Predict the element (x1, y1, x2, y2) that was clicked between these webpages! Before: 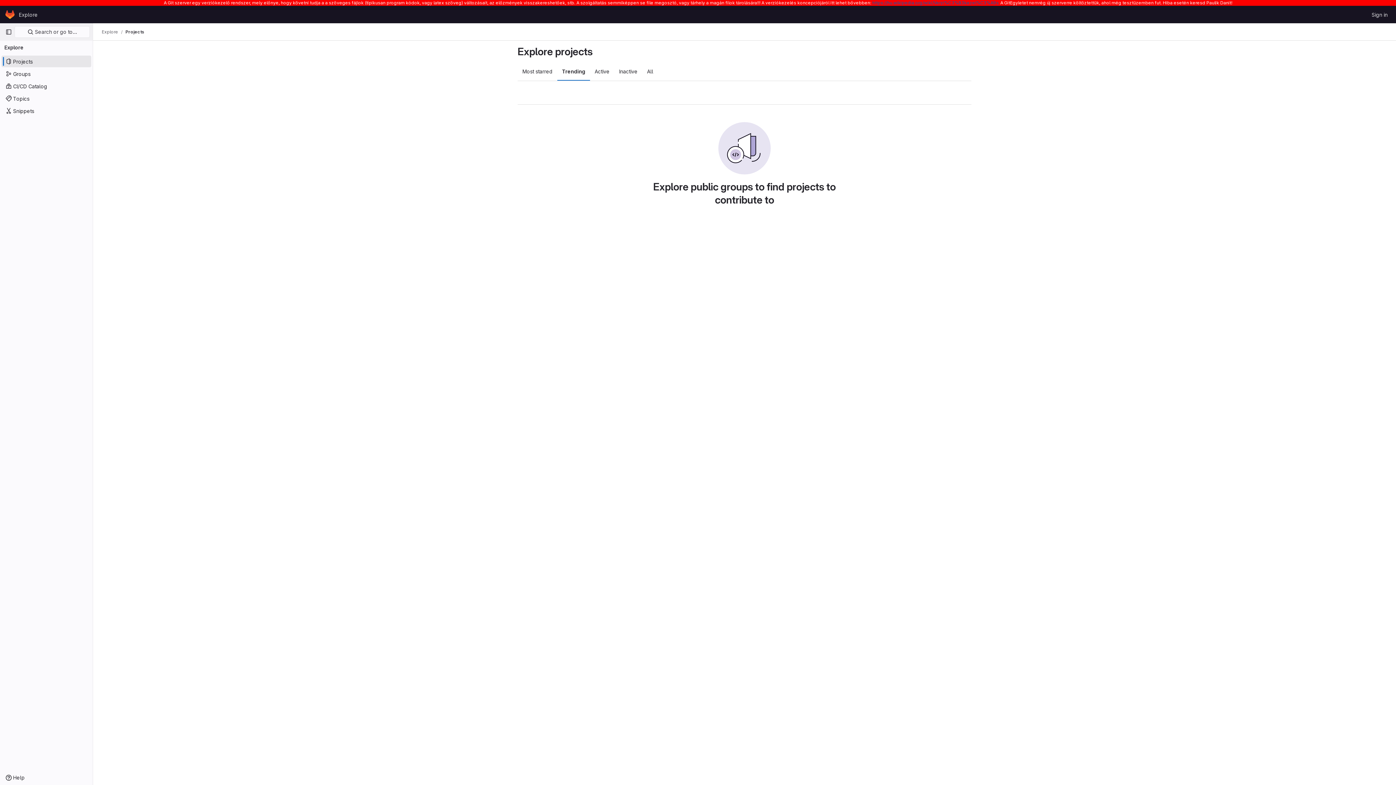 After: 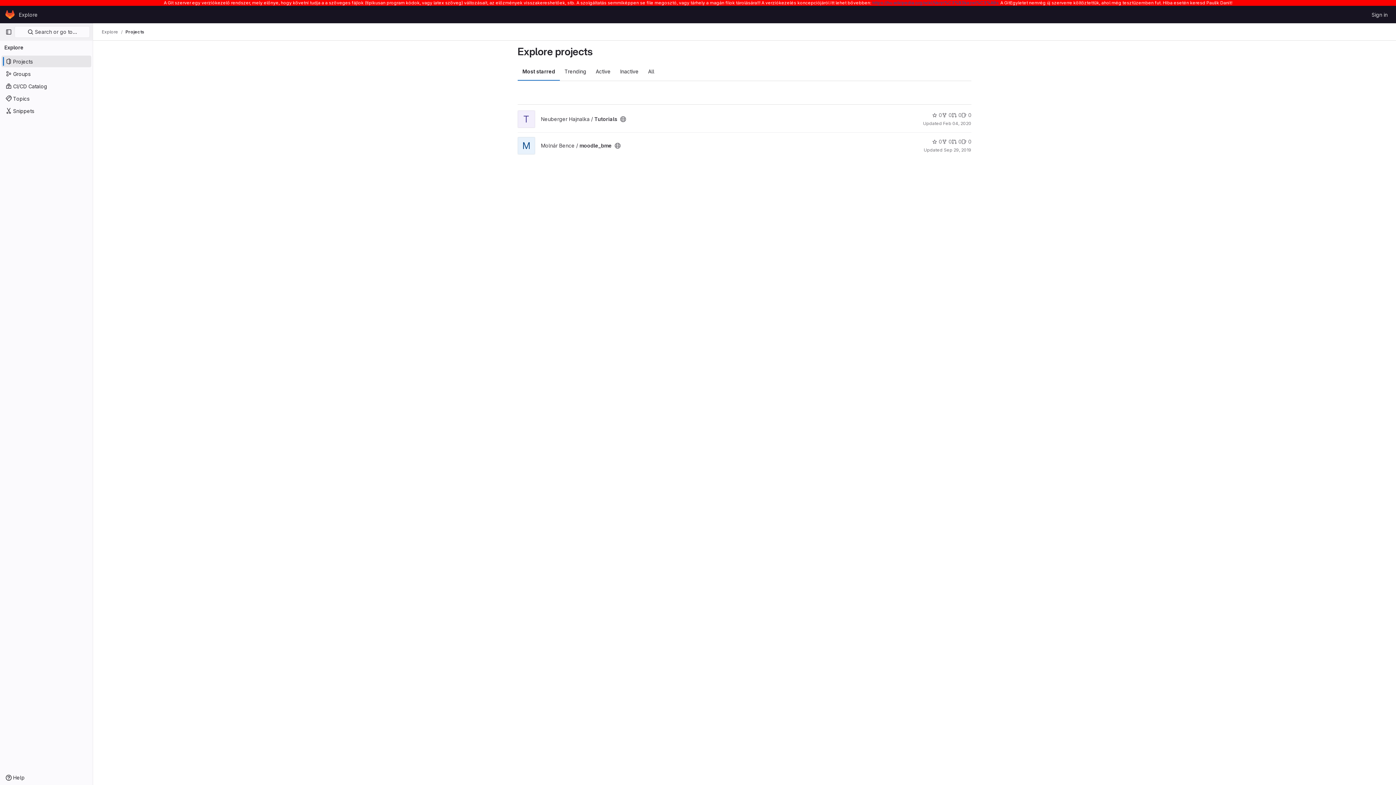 Action: bbox: (16, 8, 40, 20) label: Explore